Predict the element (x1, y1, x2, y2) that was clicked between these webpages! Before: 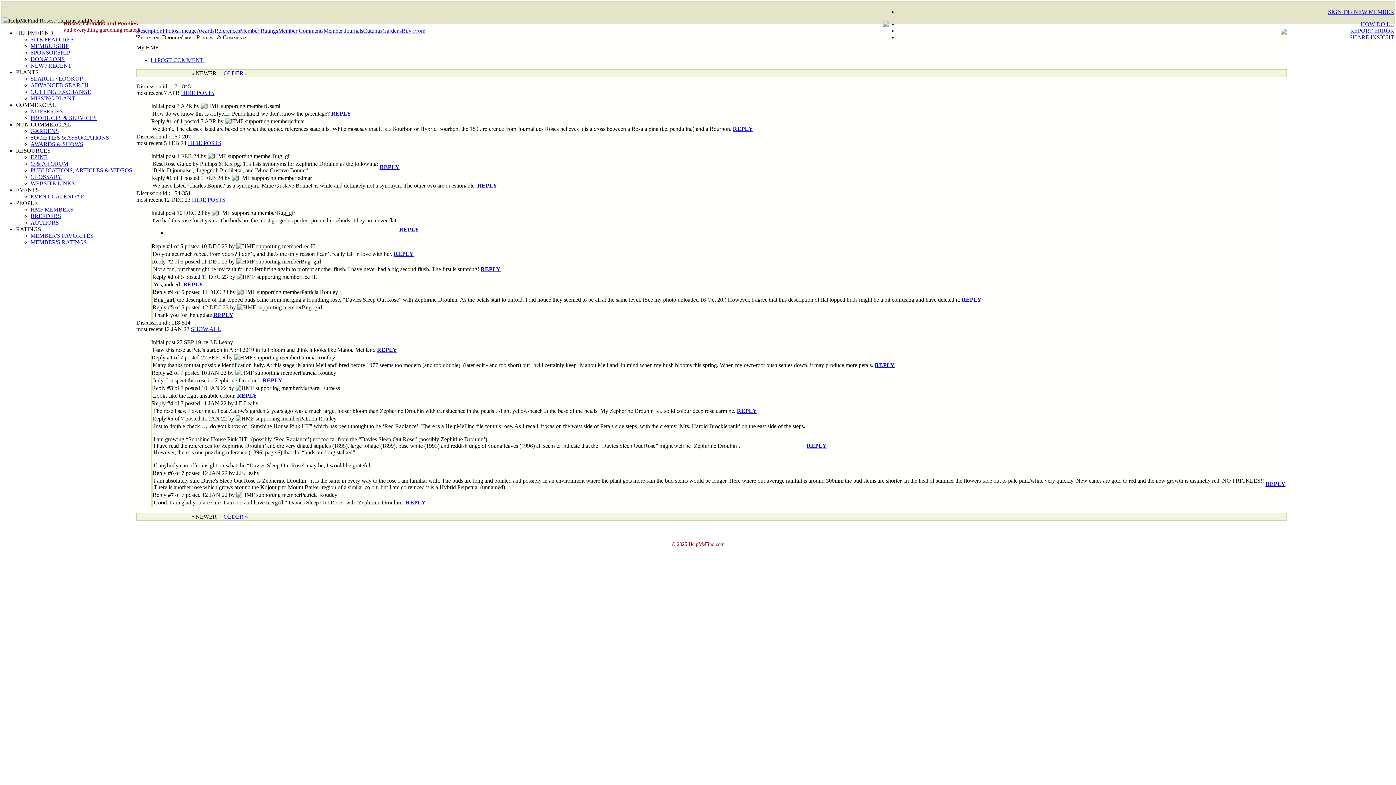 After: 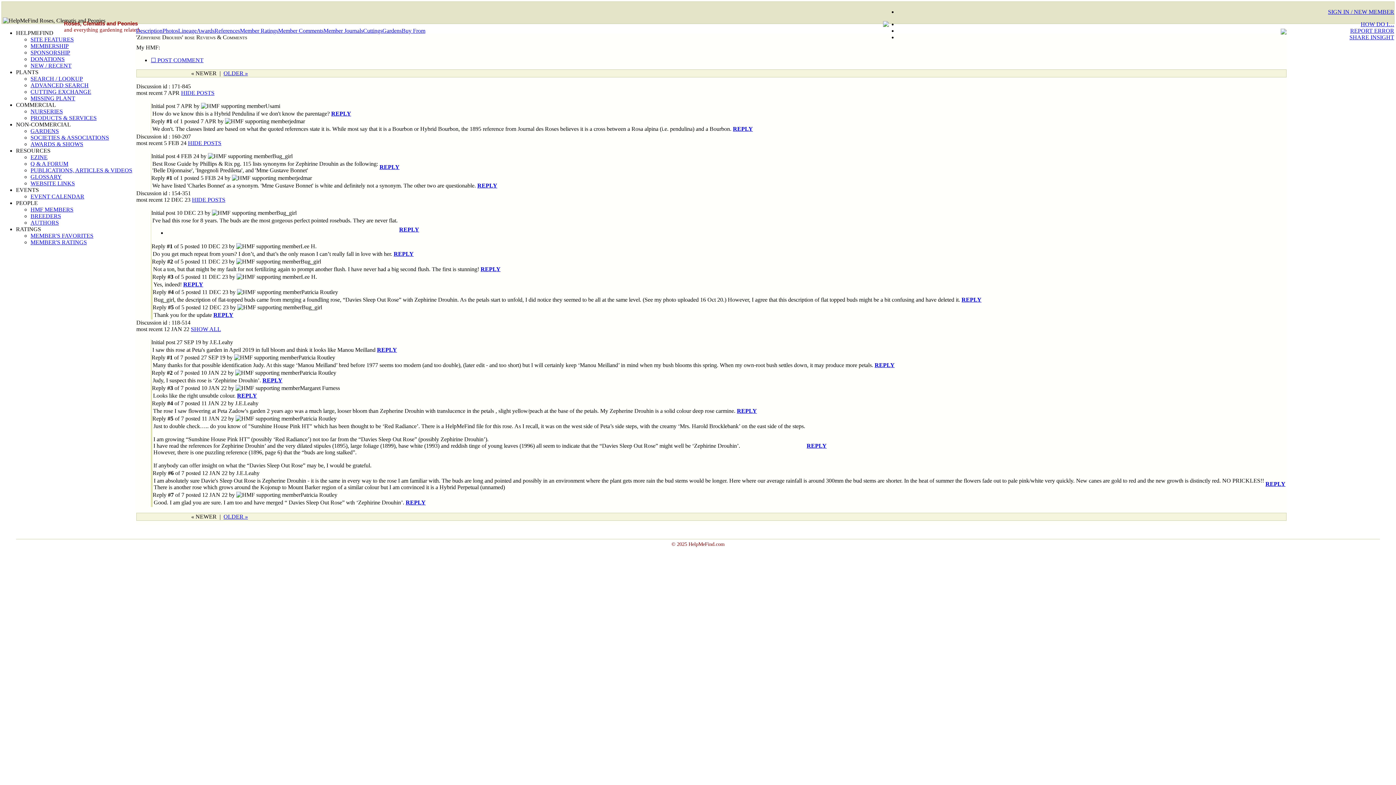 Action: bbox: (393, 250, 413, 257) label: REPLY